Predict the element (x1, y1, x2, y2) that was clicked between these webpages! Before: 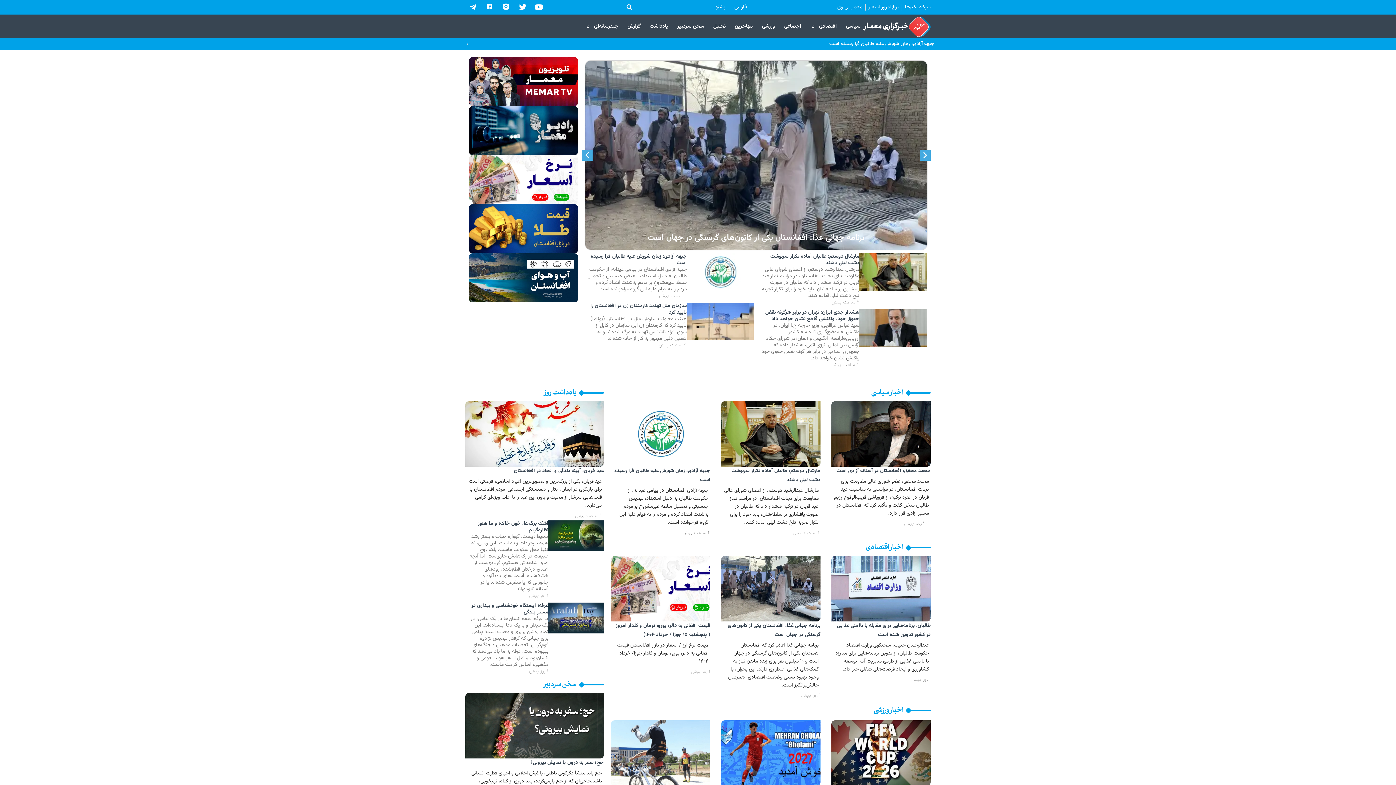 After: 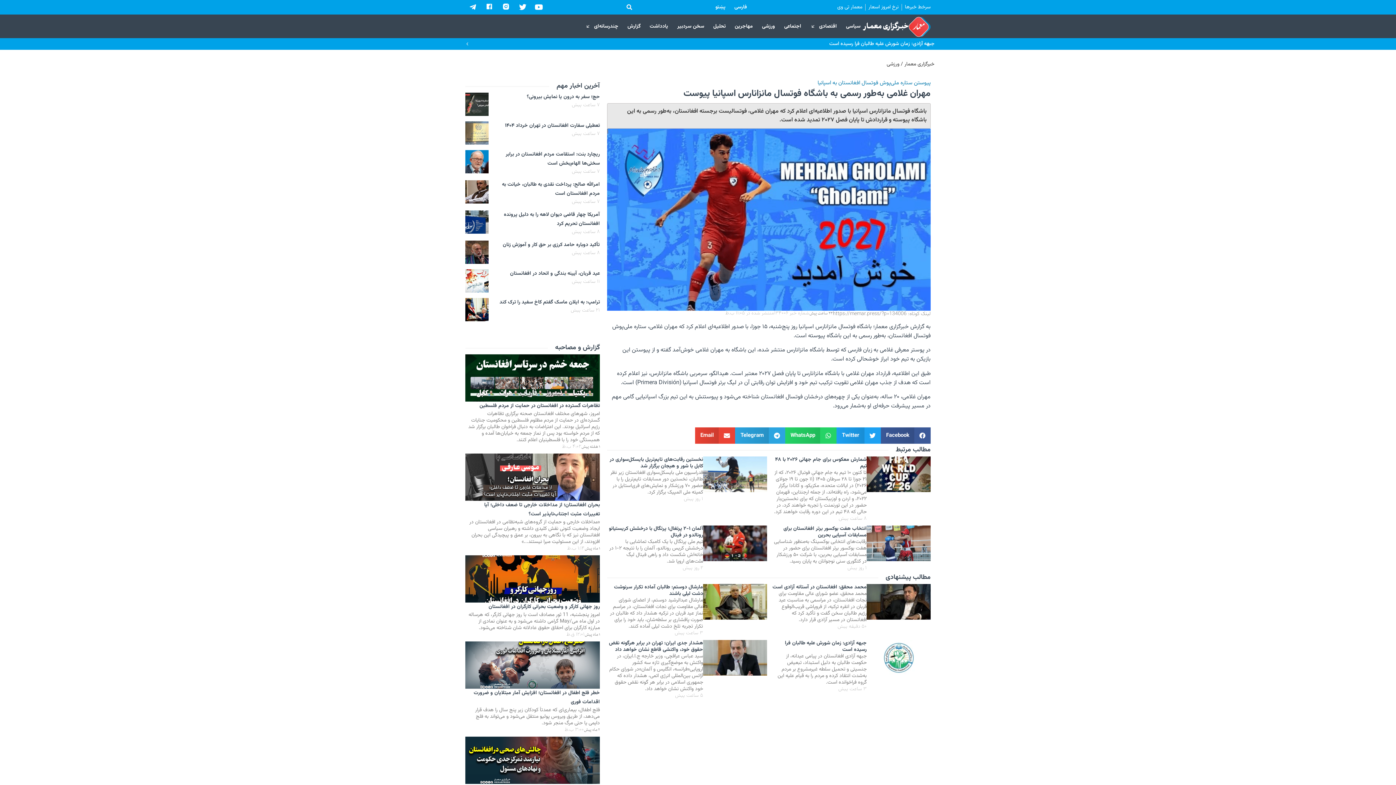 Action: bbox: (721, 720, 820, 786)